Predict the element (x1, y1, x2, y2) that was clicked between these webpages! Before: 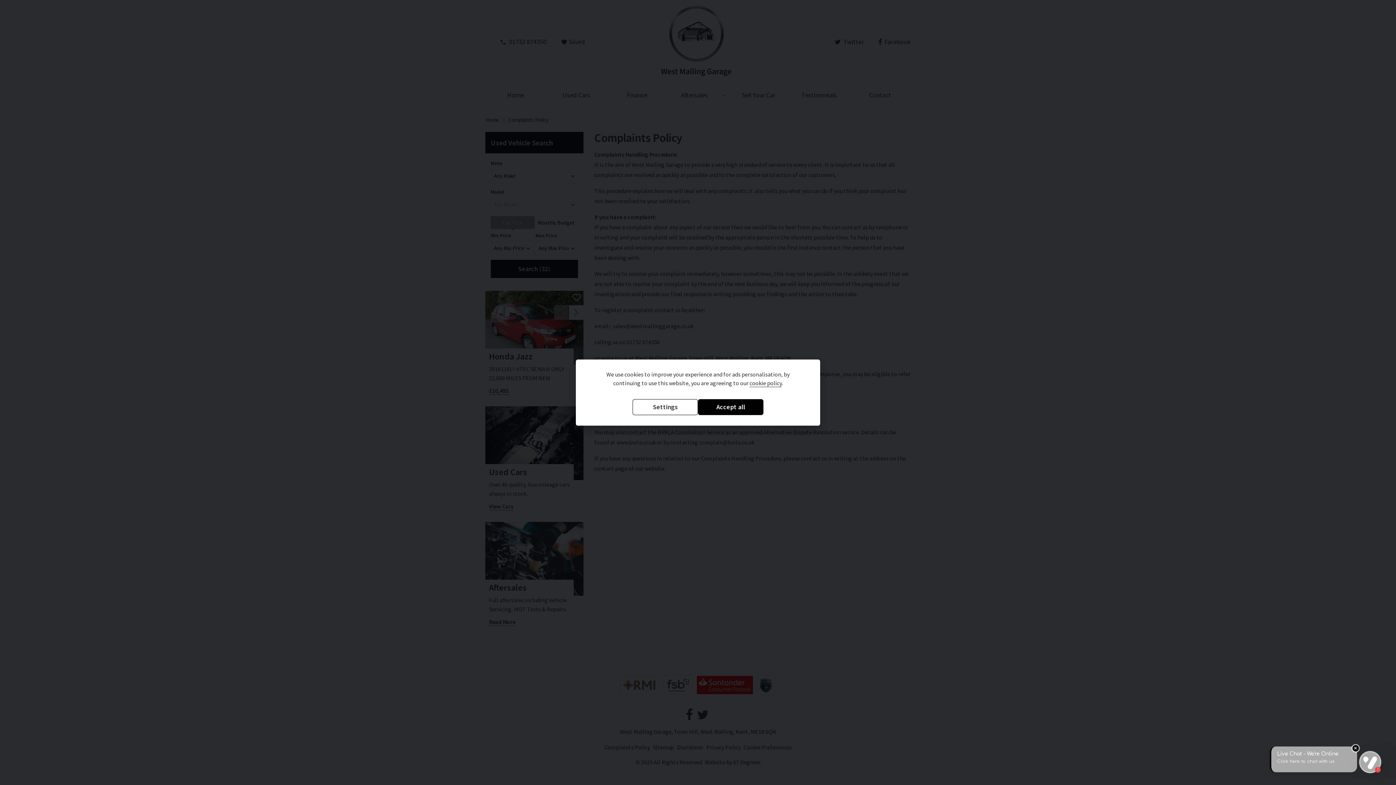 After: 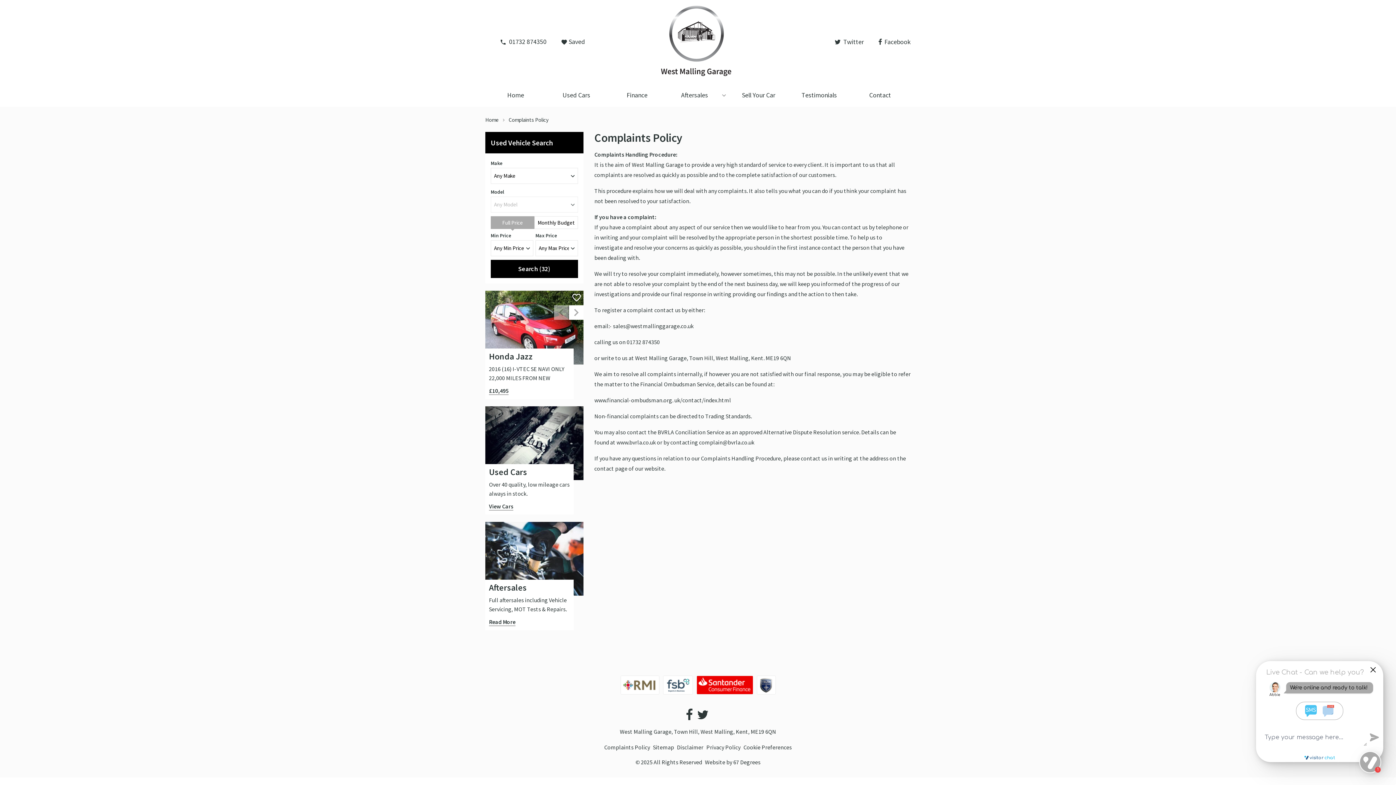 Action: bbox: (698, 399, 763, 415) label: Accept all